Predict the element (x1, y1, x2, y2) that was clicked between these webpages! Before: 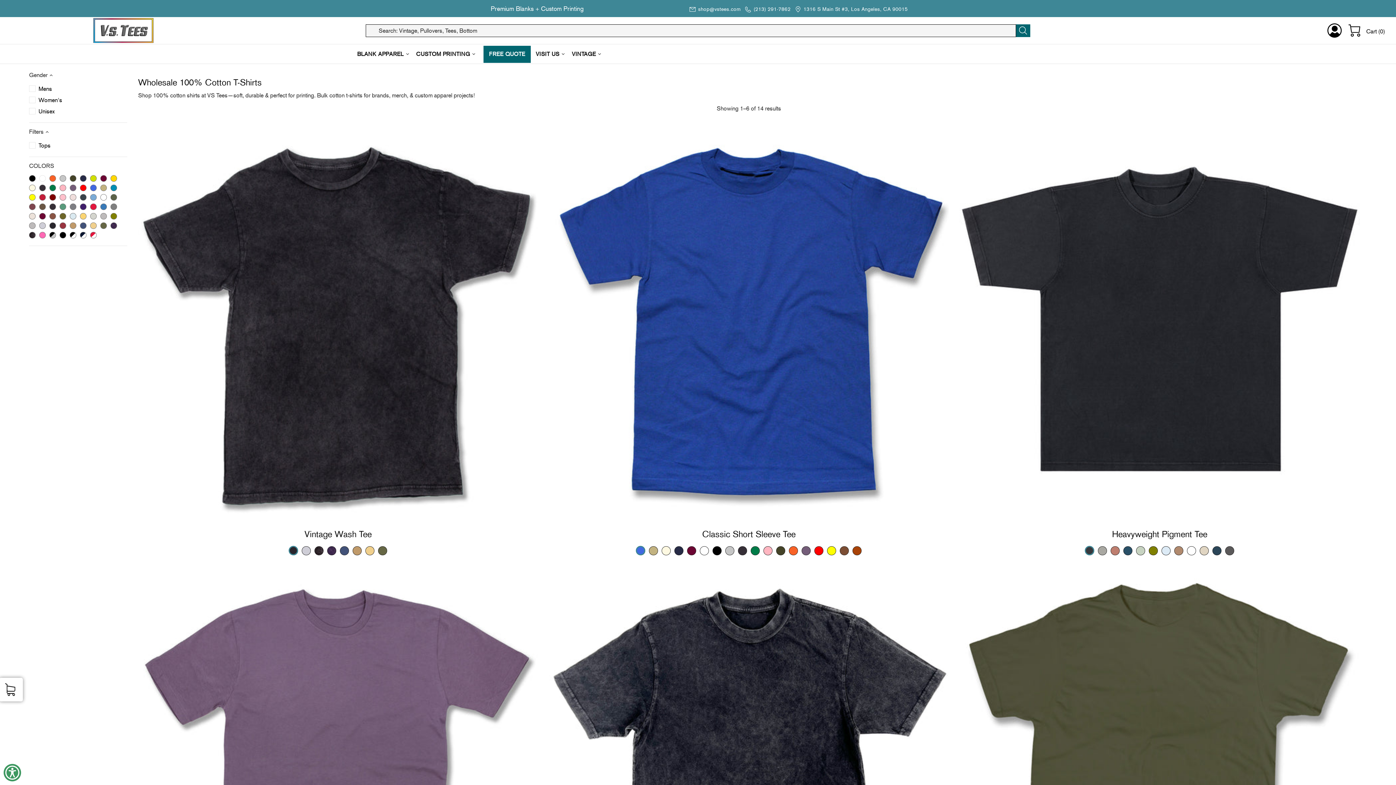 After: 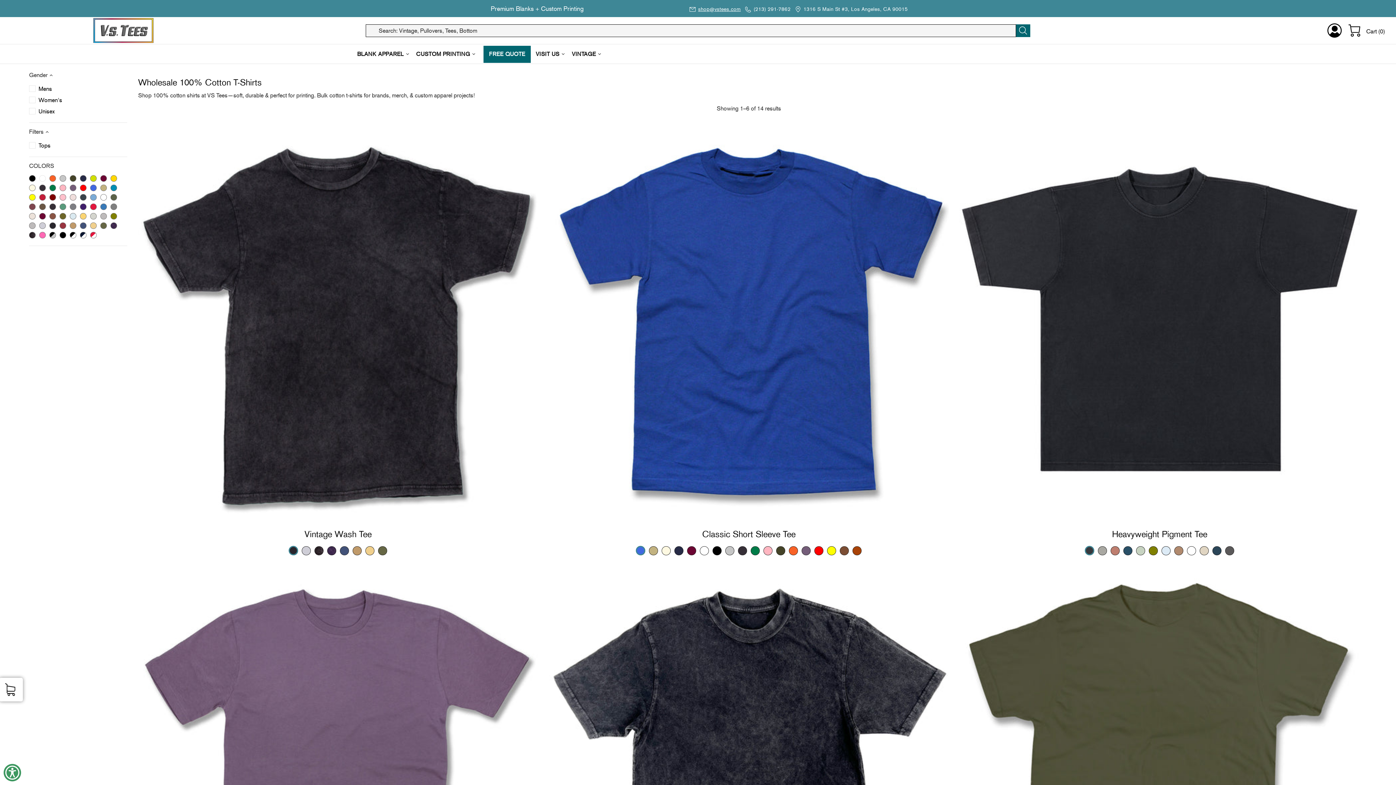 Action: bbox: (698, 4, 740, 13) label: shop@vstees.com